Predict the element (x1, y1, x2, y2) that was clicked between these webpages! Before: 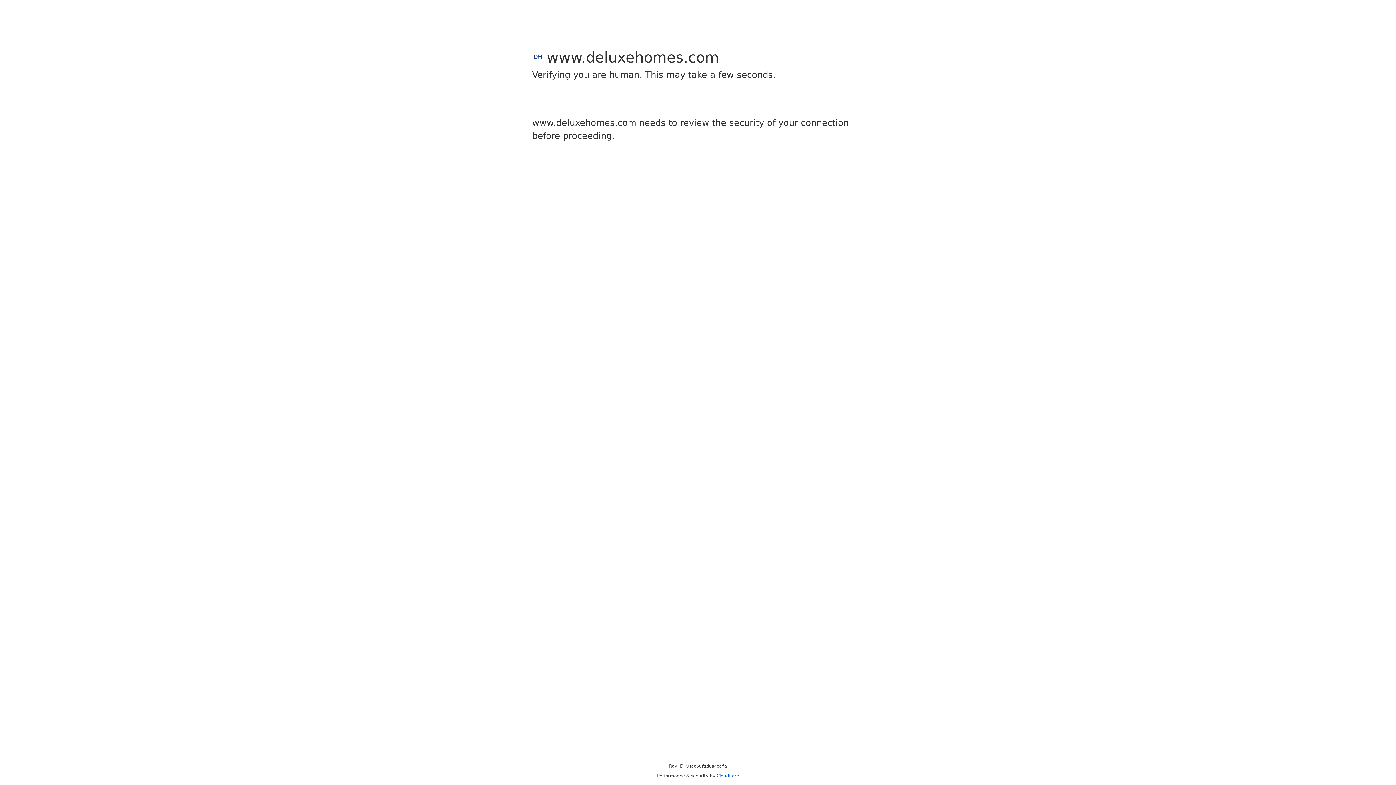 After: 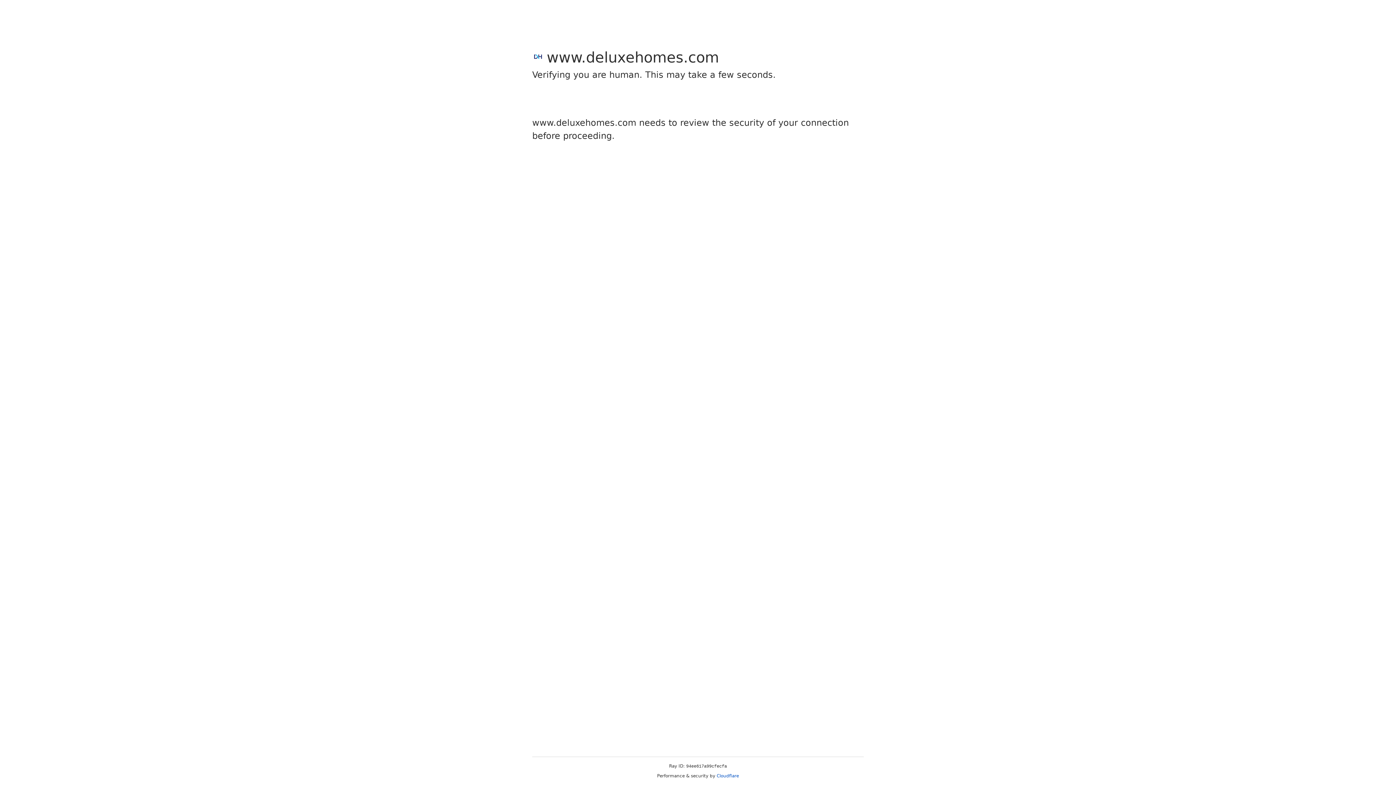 Action: bbox: (716, 773, 739, 778) label: Cloudflare